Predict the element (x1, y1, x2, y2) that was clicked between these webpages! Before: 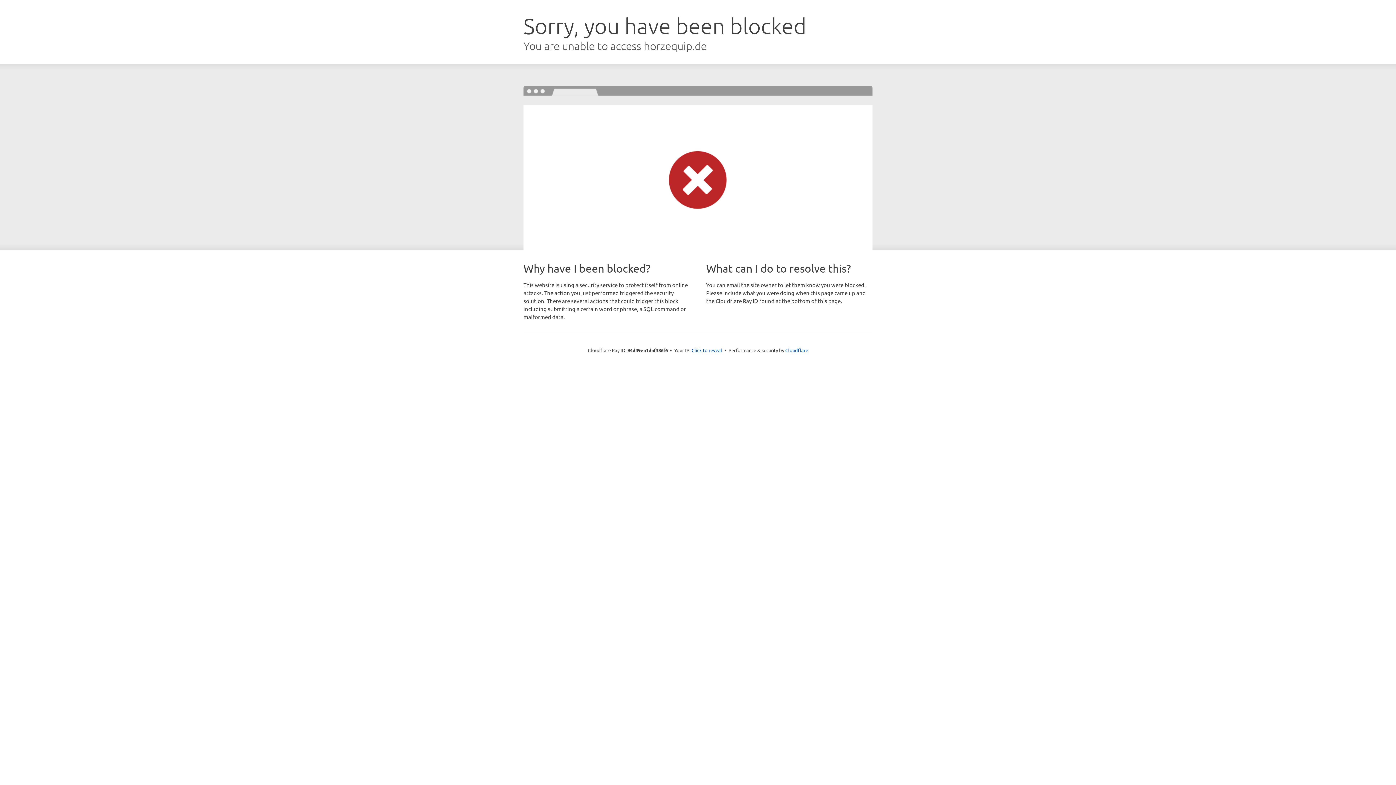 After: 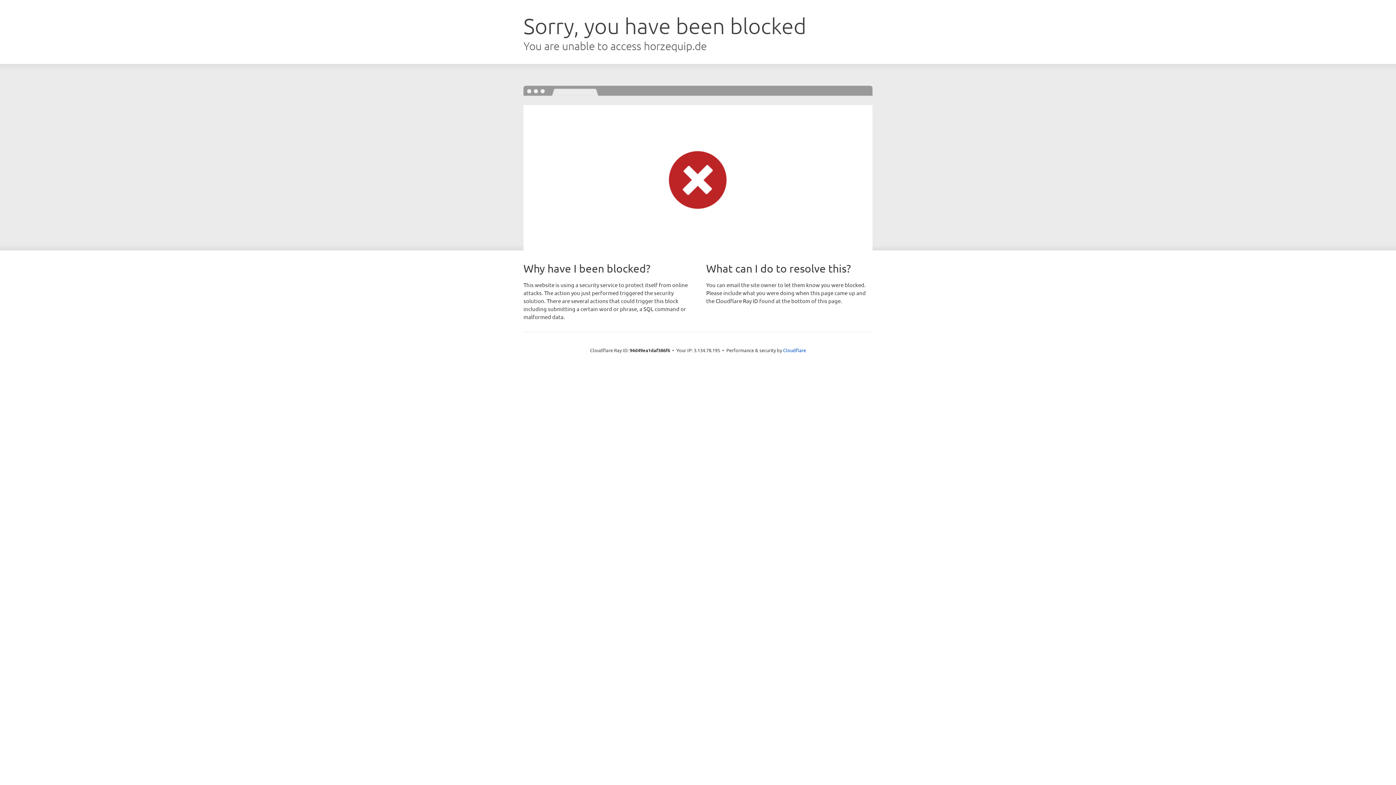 Action: bbox: (691, 346, 722, 353) label: Click to reveal